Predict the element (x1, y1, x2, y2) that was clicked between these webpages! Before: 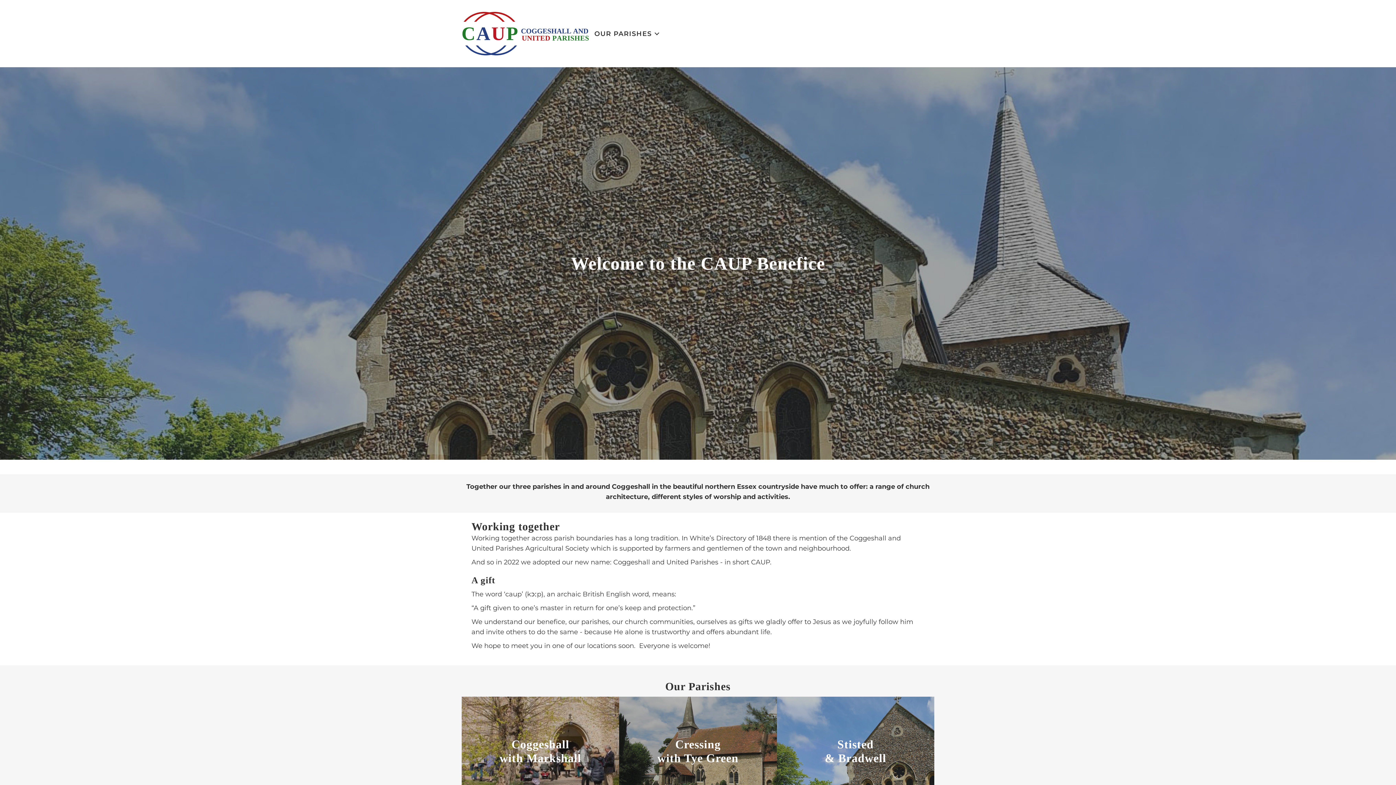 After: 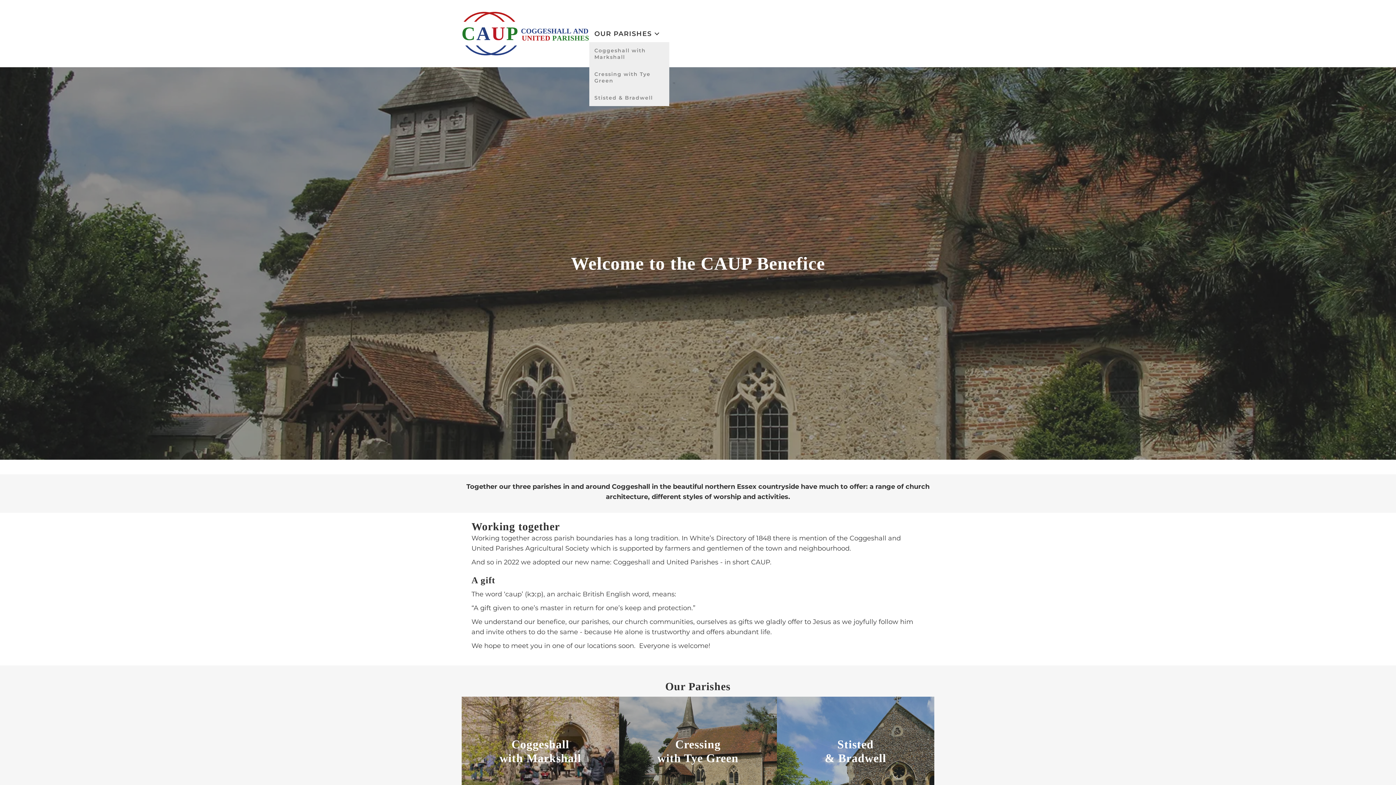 Action: bbox: (589, 25, 662, 42) label: OUR PARISHES